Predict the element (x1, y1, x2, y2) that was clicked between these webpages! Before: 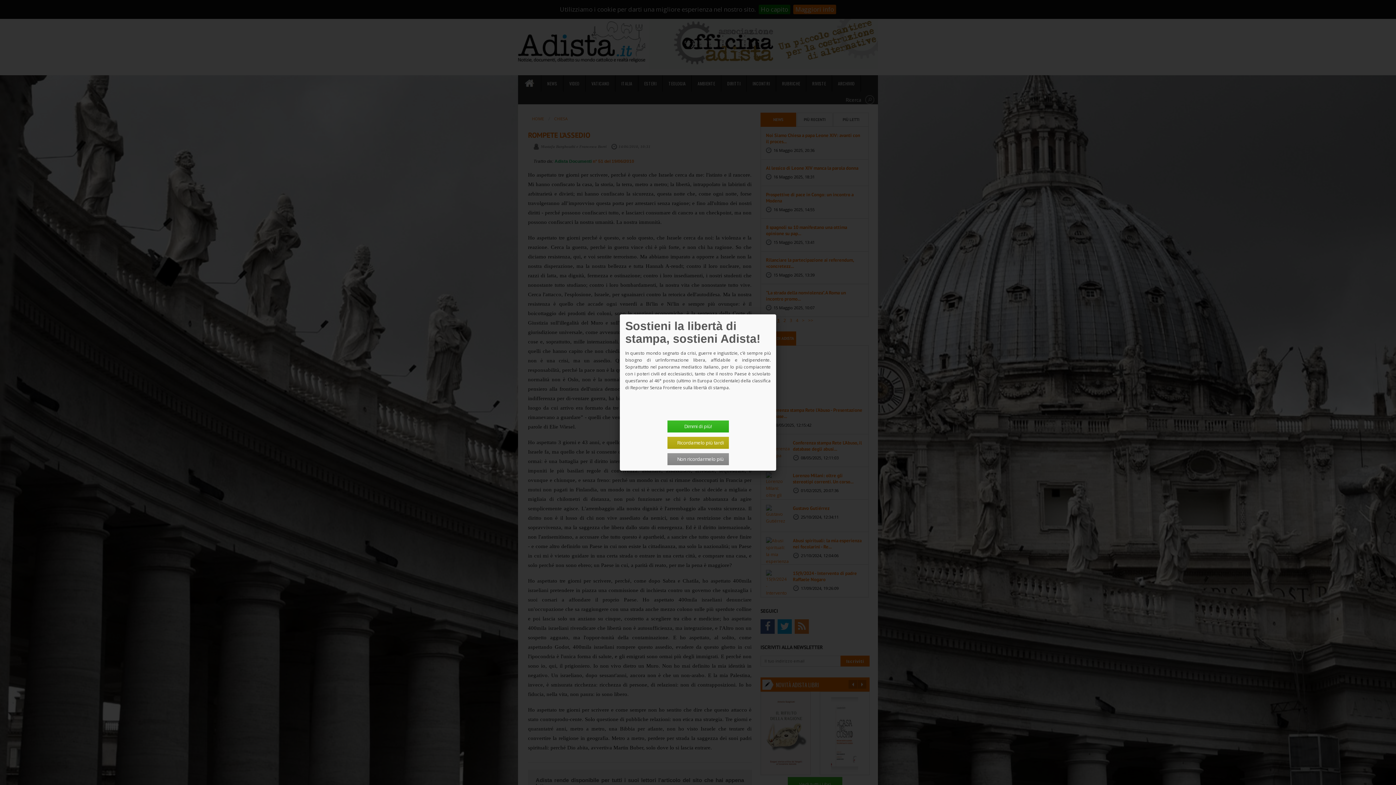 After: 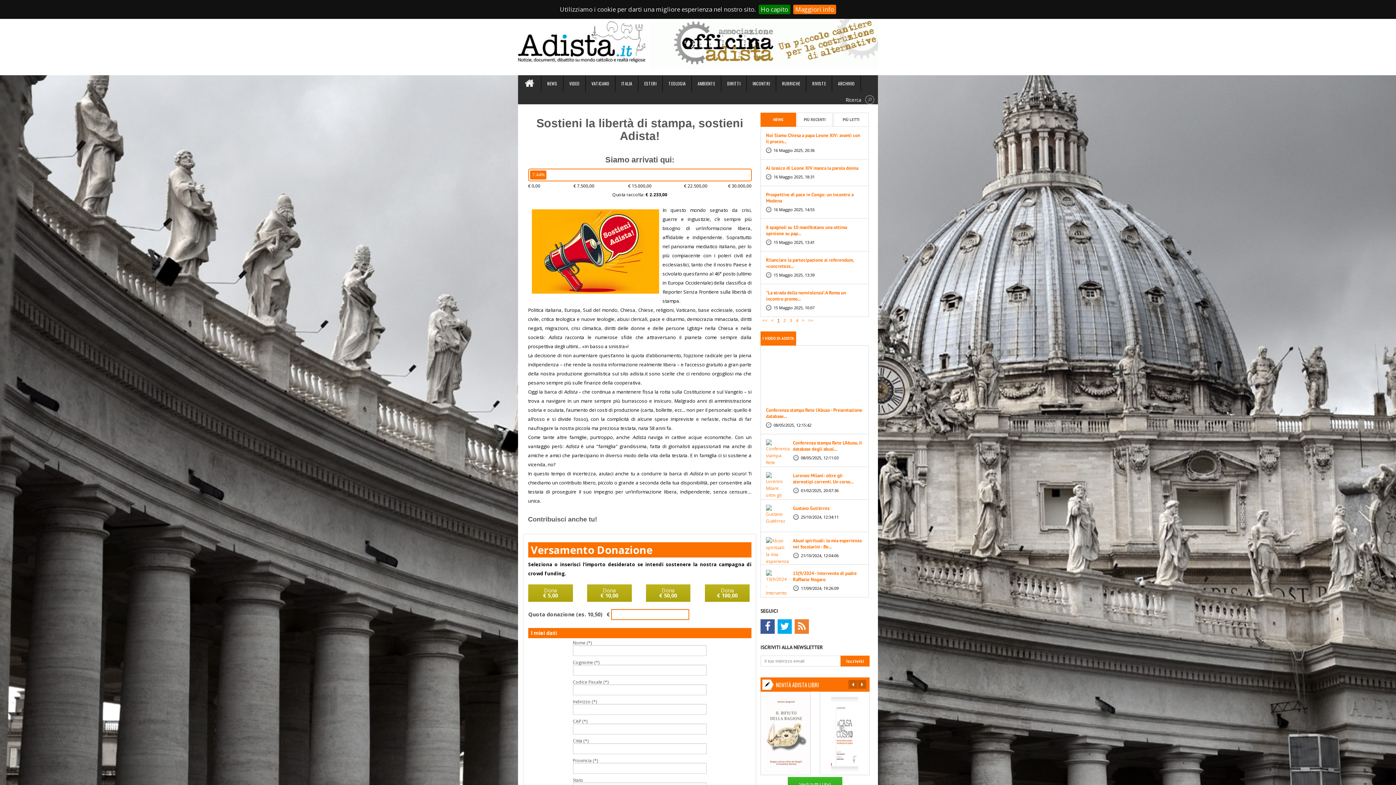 Action: bbox: (667, 420, 728, 432) label: Dimmi di più!